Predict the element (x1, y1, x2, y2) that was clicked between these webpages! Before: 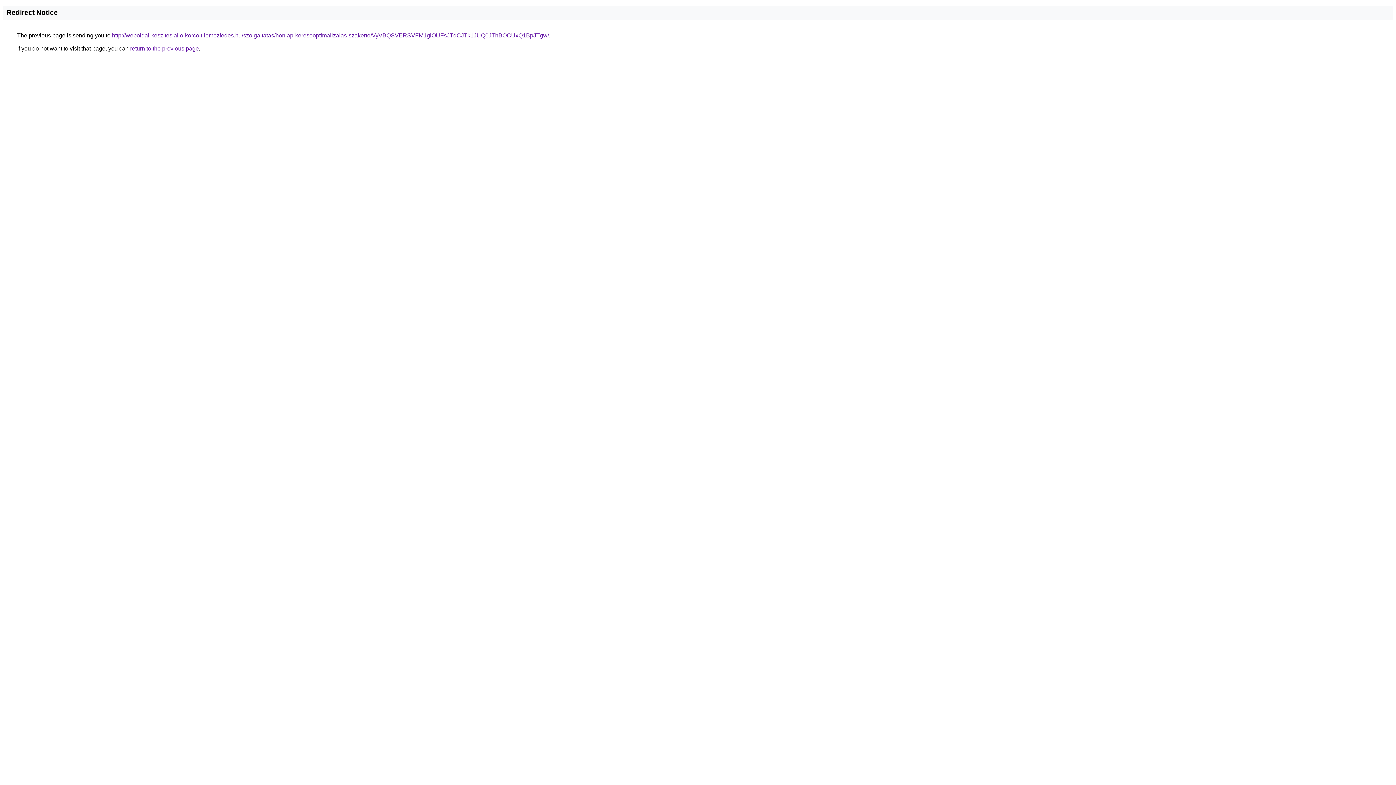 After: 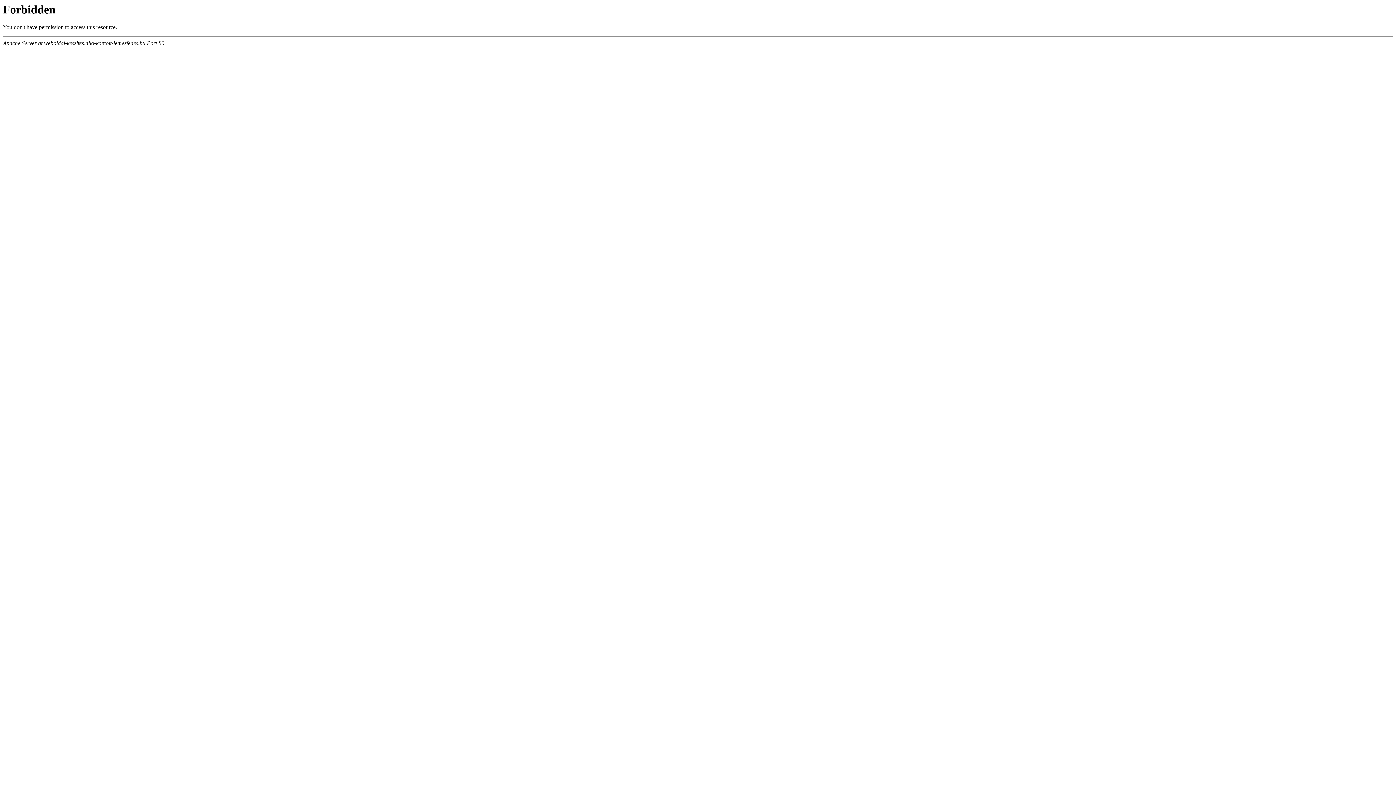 Action: label: http://weboldal-keszites.allo-korcolt-lemezfedes.hu/szolgaltatas/honlap-keresooptimalizalas-szakerto/VyVBQSVERSVFM1glOUFsJTdCJTk1JUQ0JThBOCUxQ1BpJTgw/ bbox: (112, 32, 549, 38)